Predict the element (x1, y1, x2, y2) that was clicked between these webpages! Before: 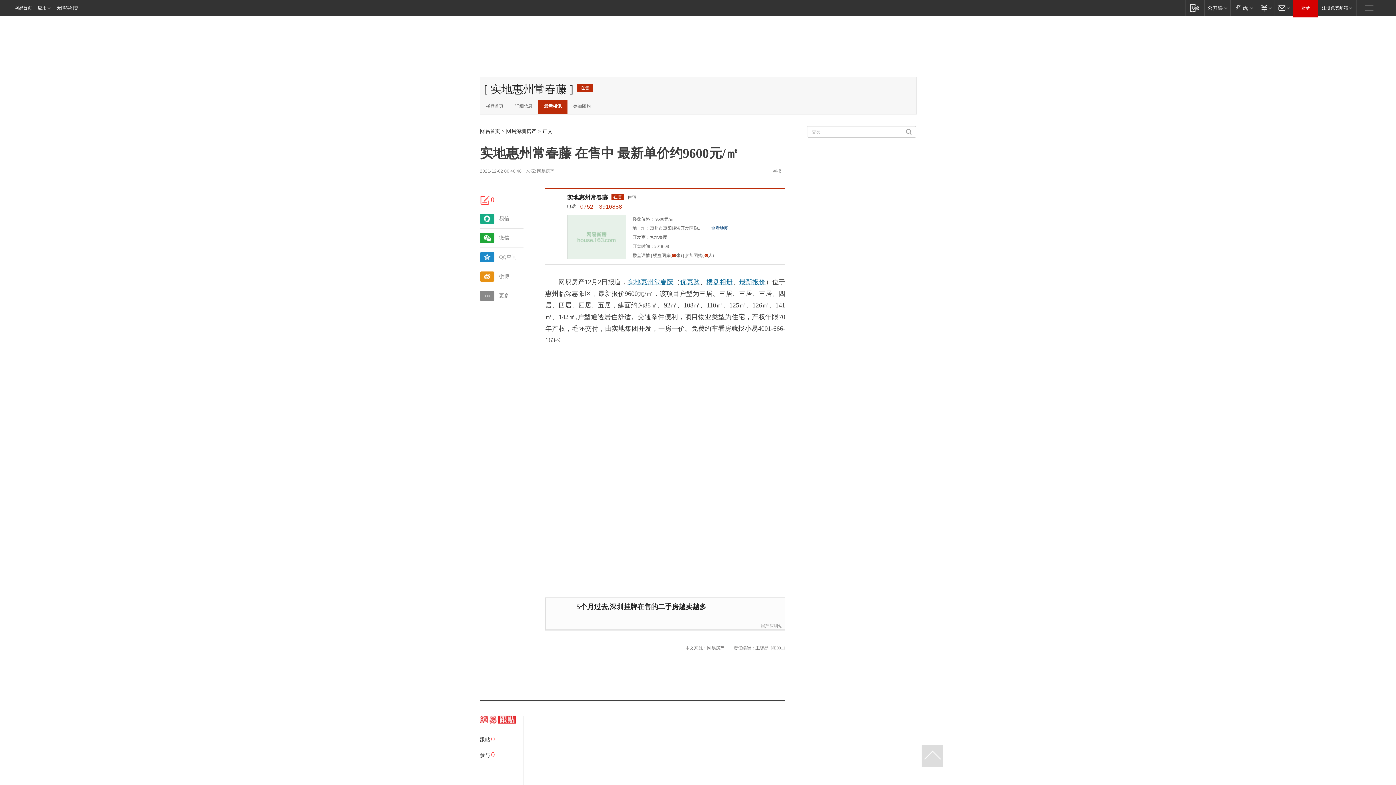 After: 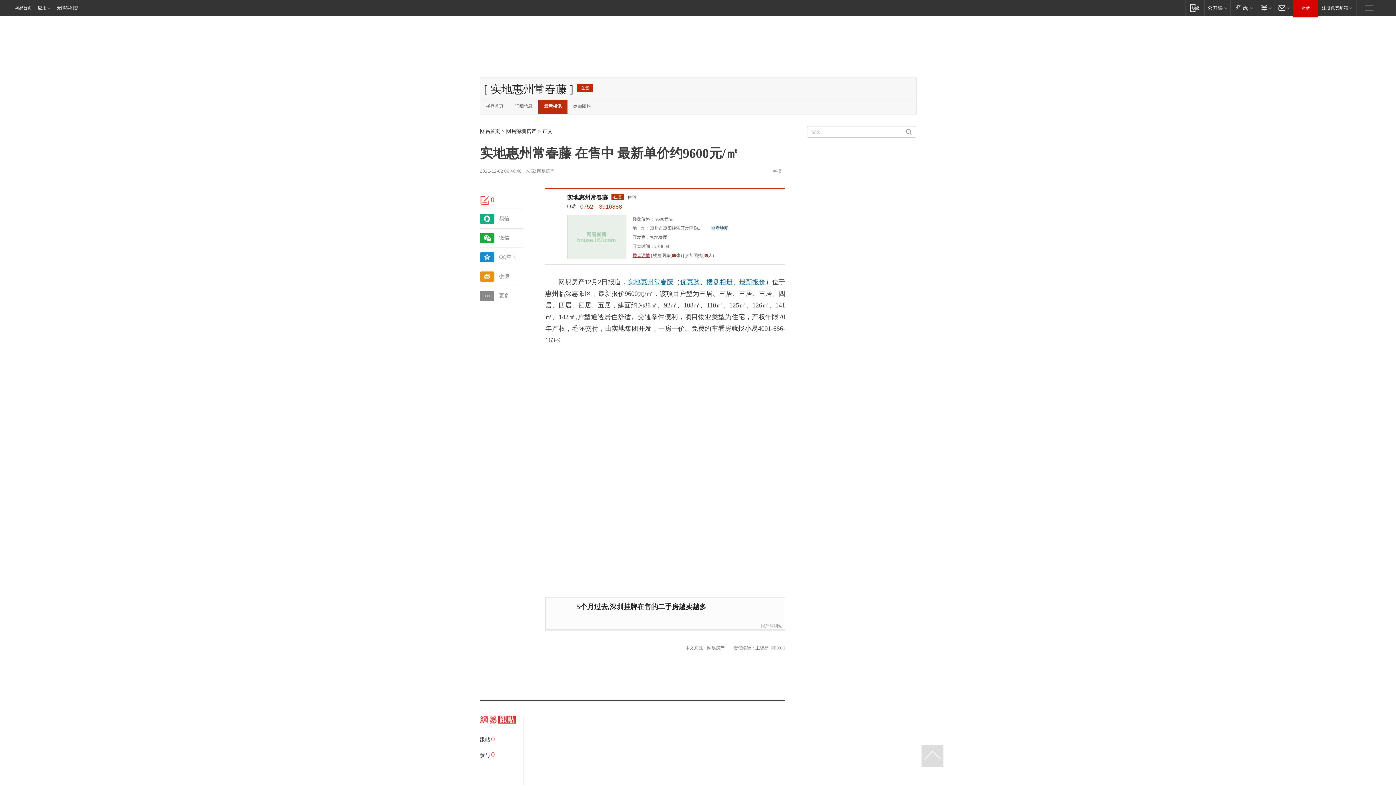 Action: bbox: (632, 253, 650, 258) label: 楼盘详情